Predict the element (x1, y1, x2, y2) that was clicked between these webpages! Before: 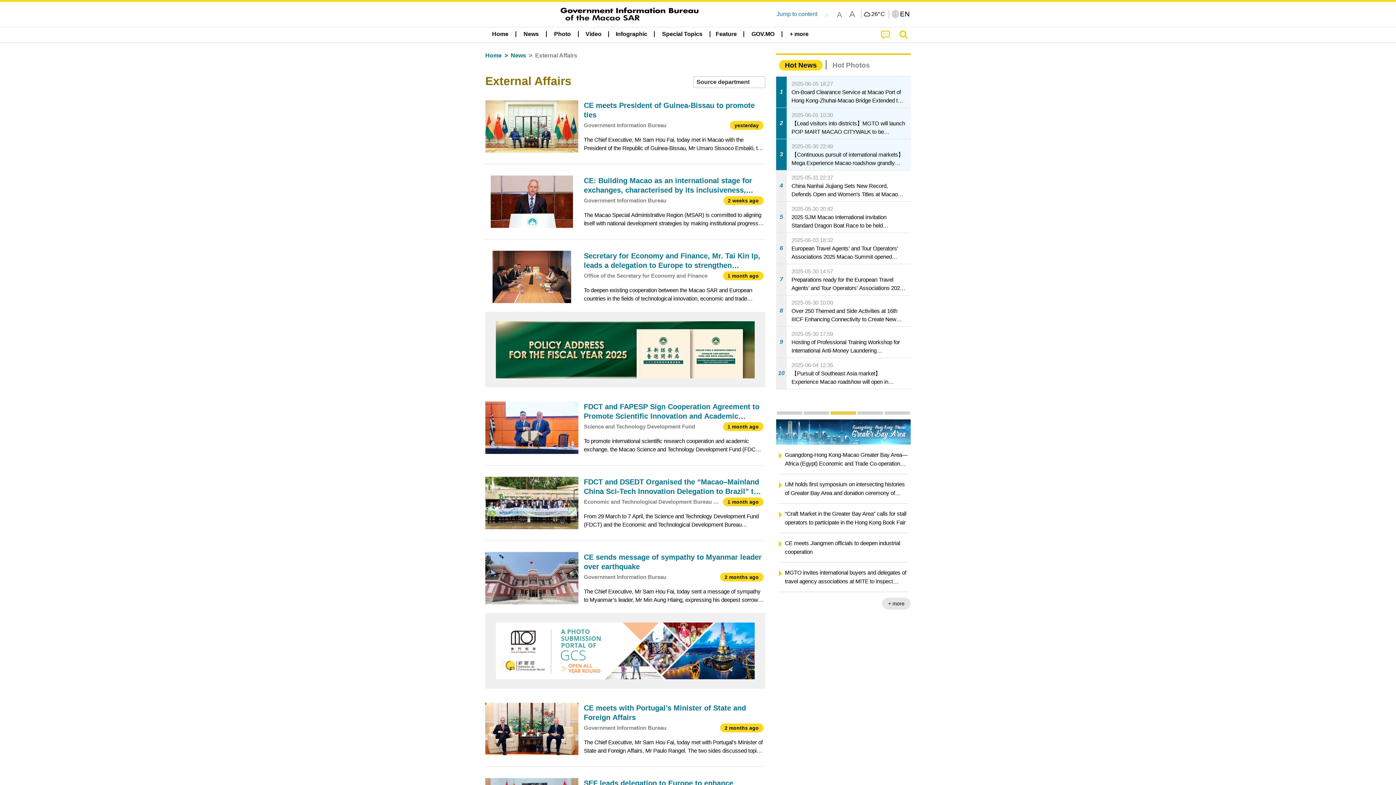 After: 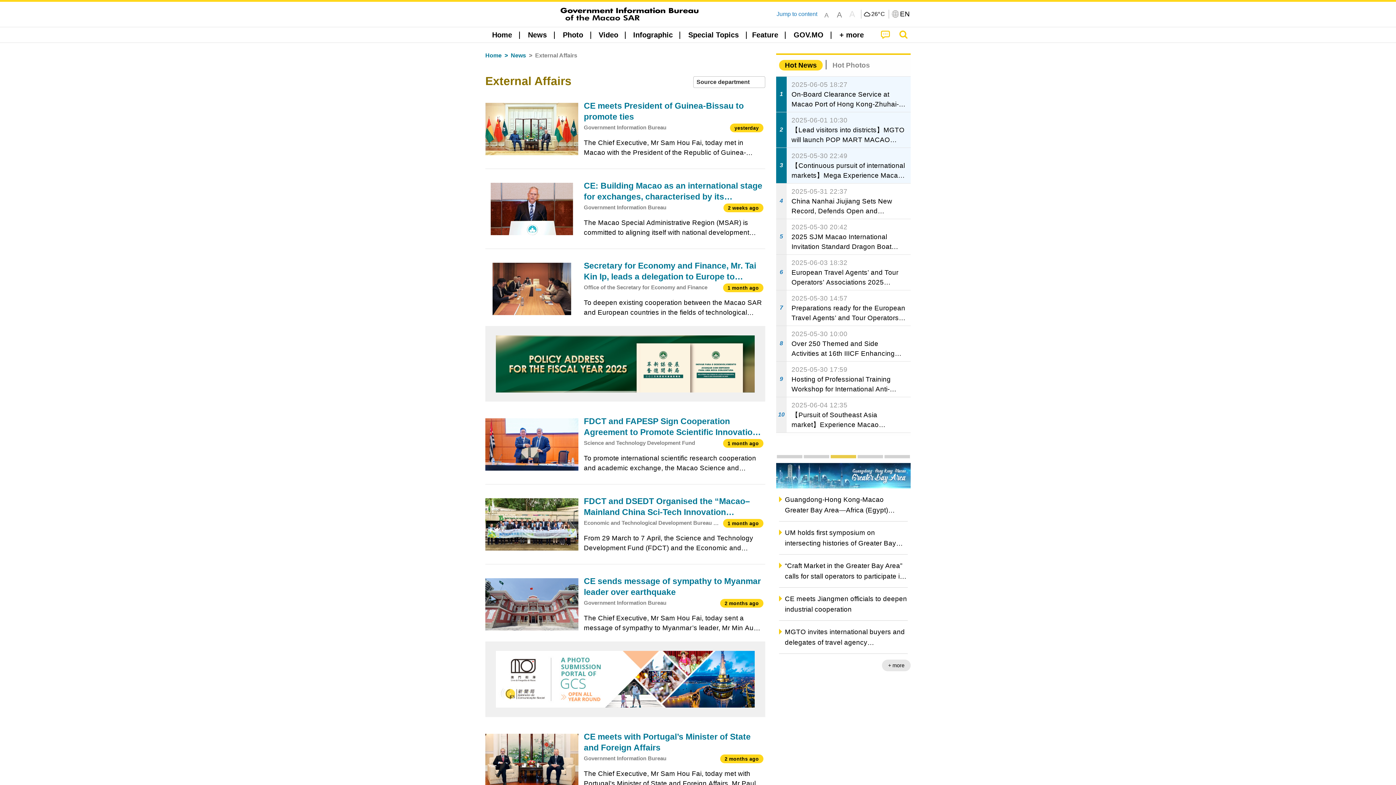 Action: label: A bbox: (846, 8, 858, 19)